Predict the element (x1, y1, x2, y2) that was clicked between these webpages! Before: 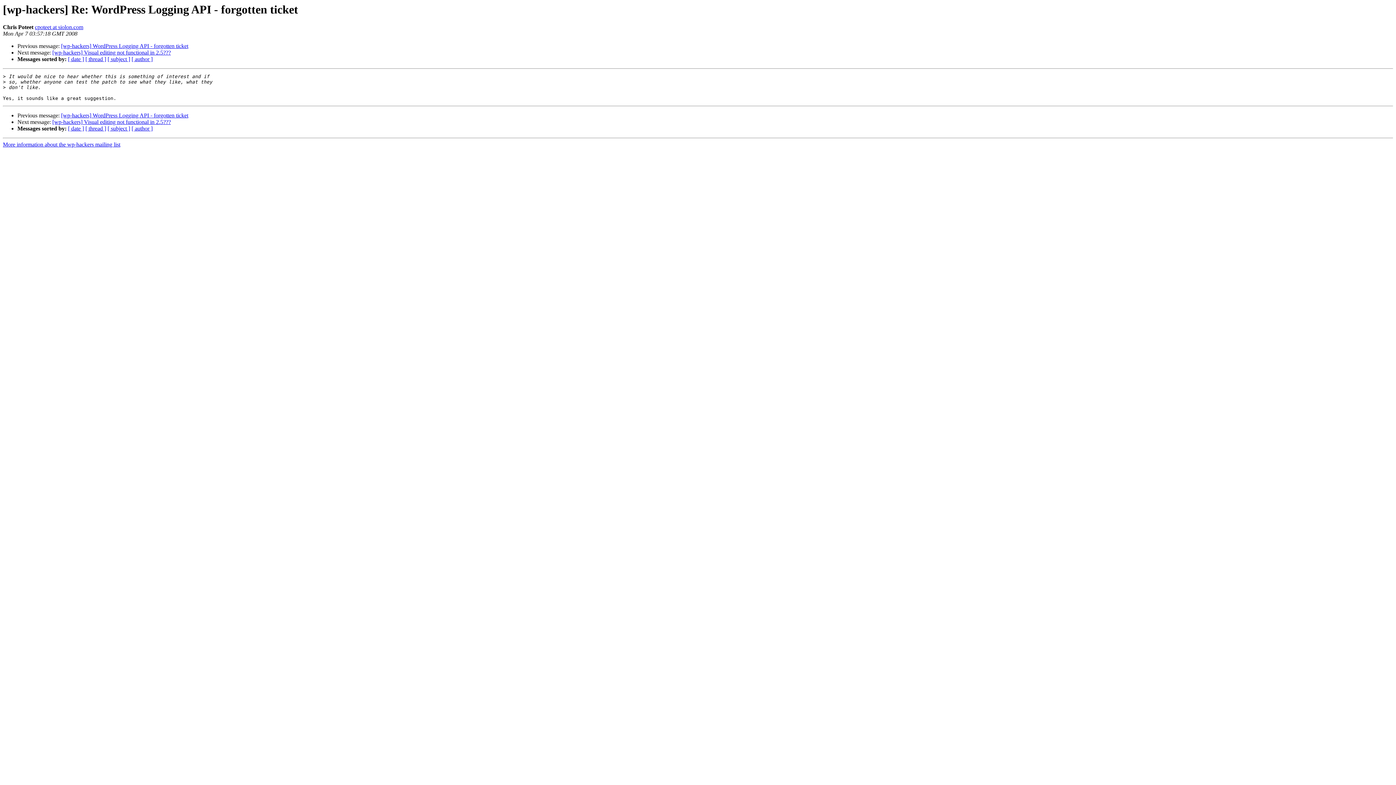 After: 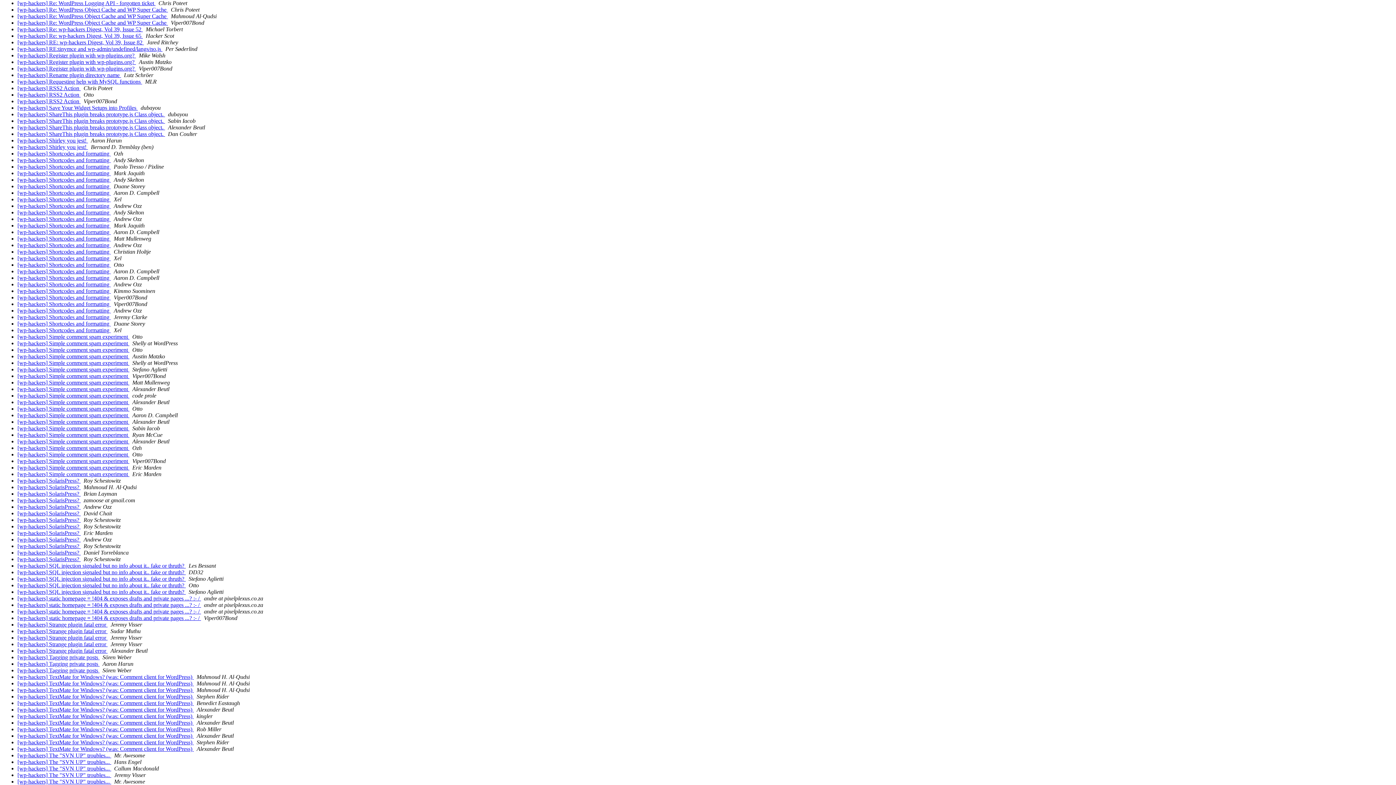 Action: bbox: (107, 125, 130, 131) label: [ subject ]